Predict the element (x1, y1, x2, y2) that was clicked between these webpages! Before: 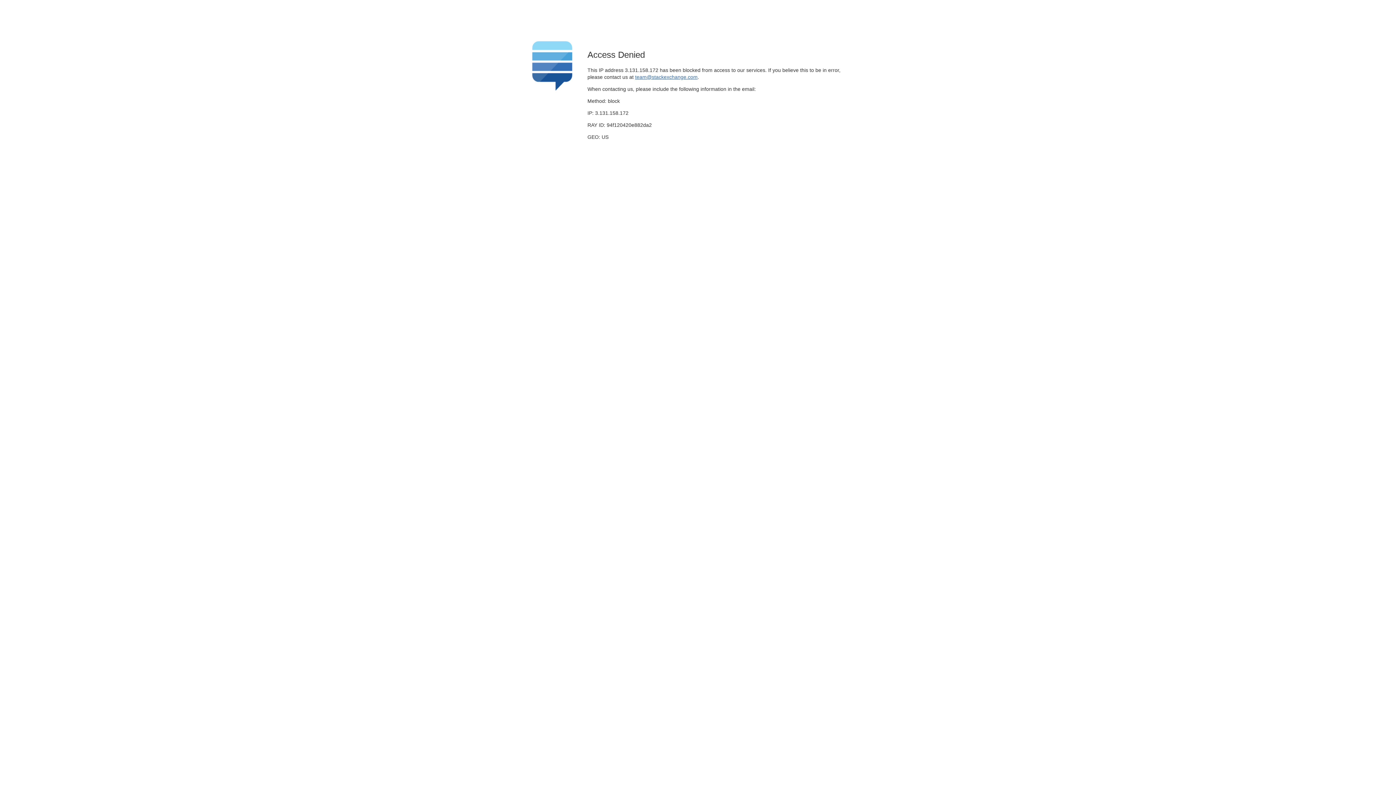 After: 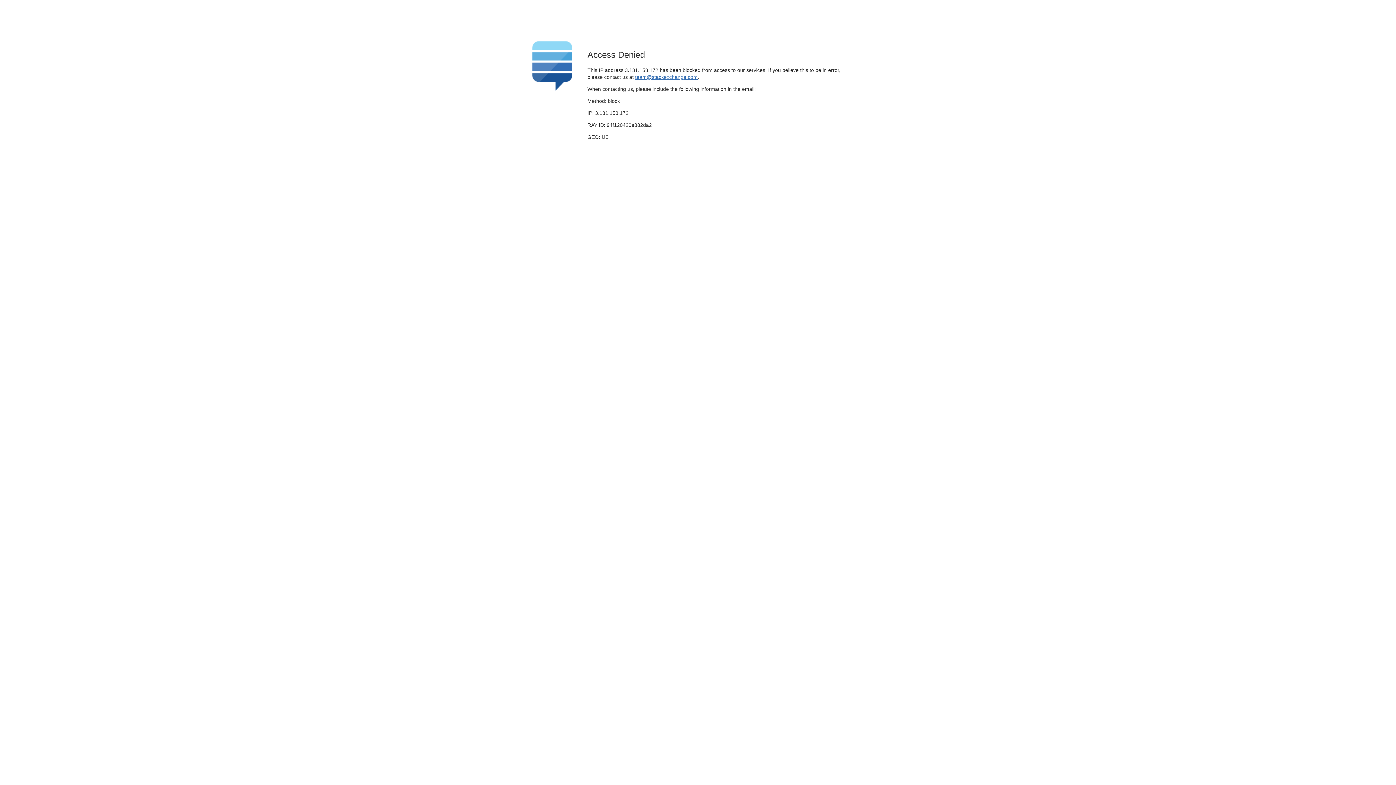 Action: label: team@stackexchange.com bbox: (635, 74, 697, 79)